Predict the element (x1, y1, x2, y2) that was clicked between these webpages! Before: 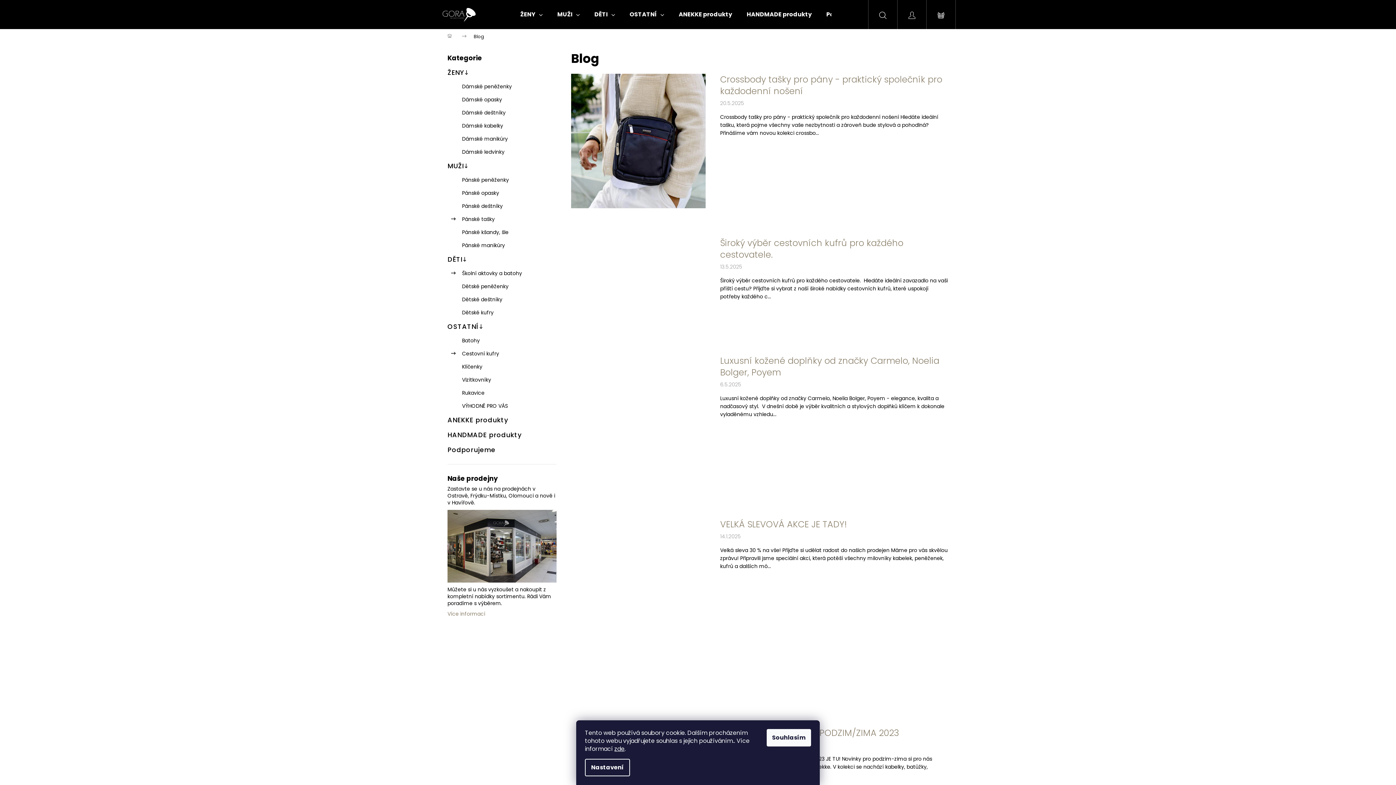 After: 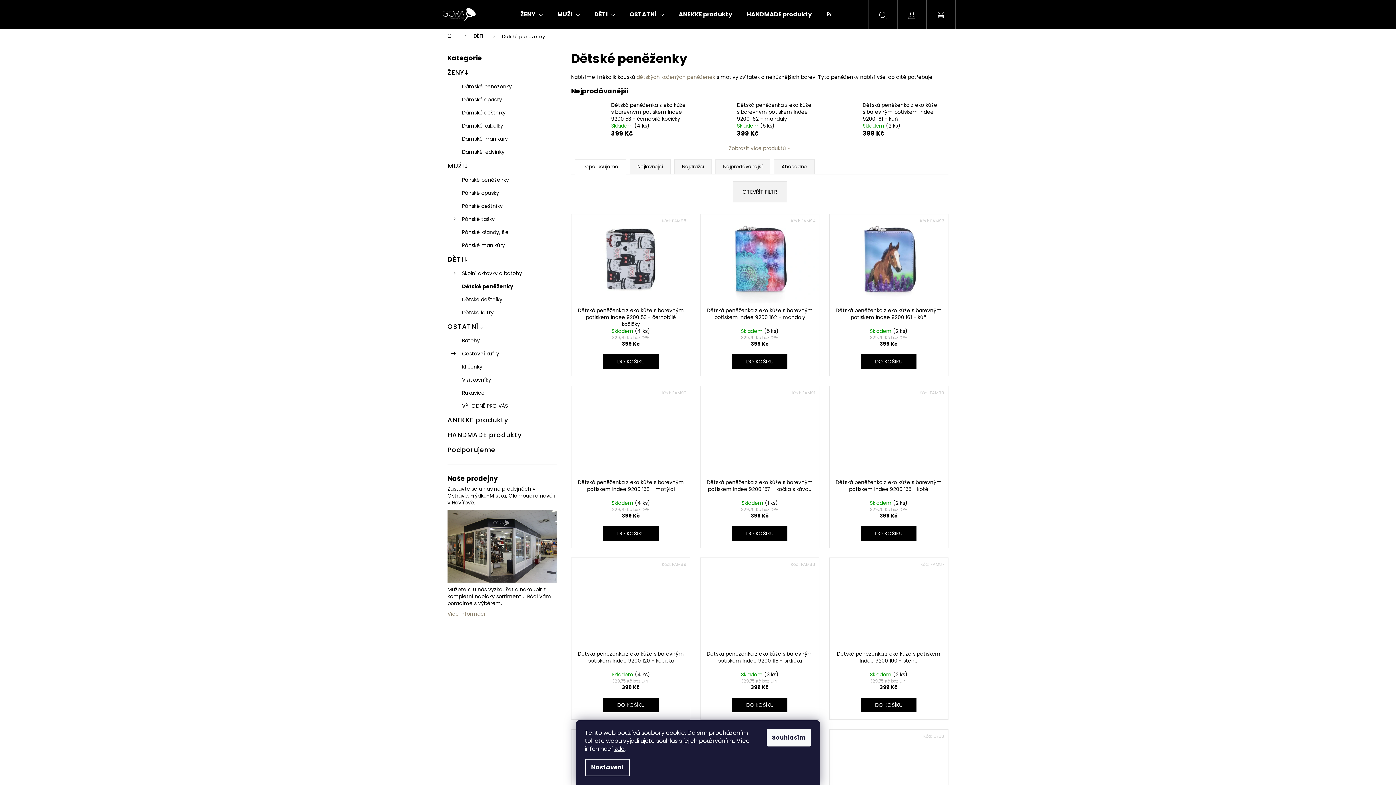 Action: label: Dětské peněženky bbox: (458, 281, 512, 291)